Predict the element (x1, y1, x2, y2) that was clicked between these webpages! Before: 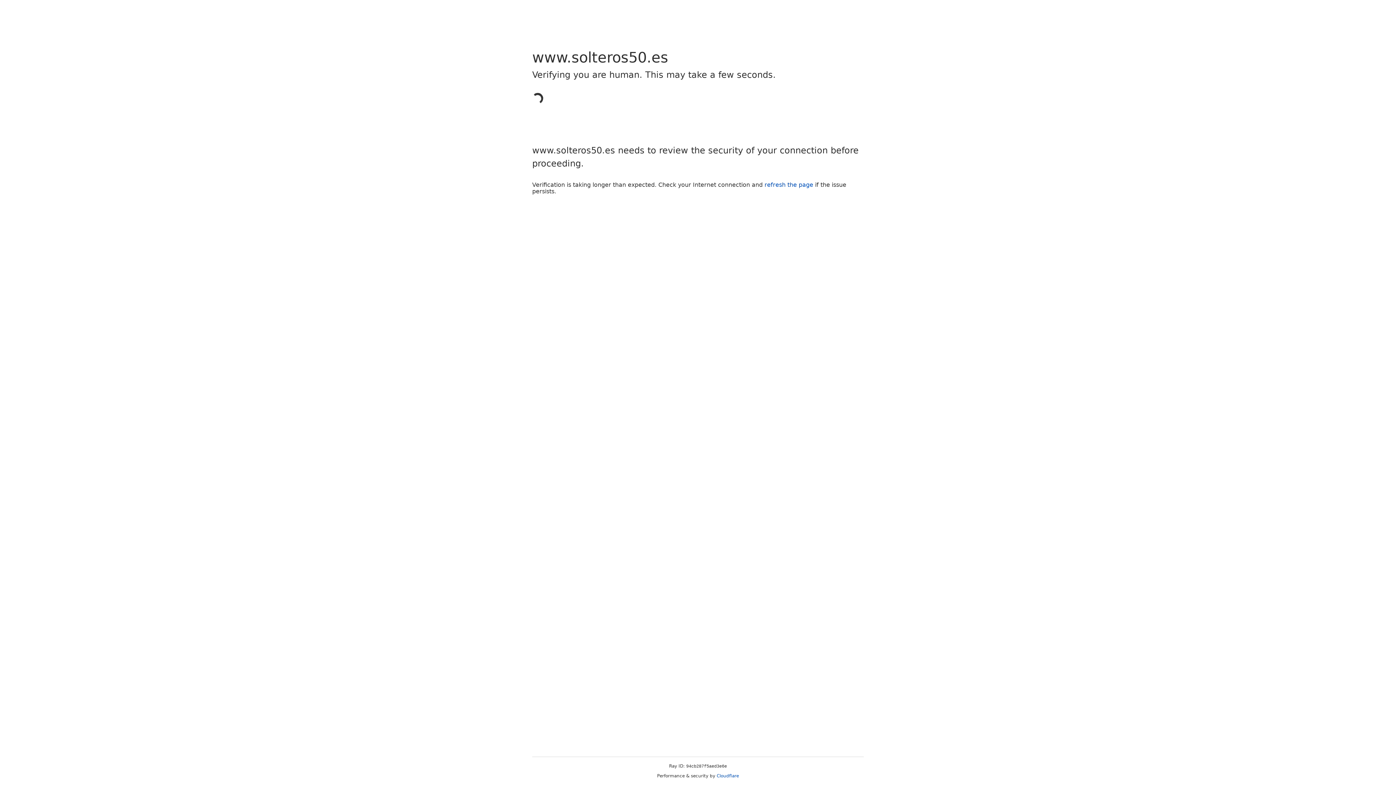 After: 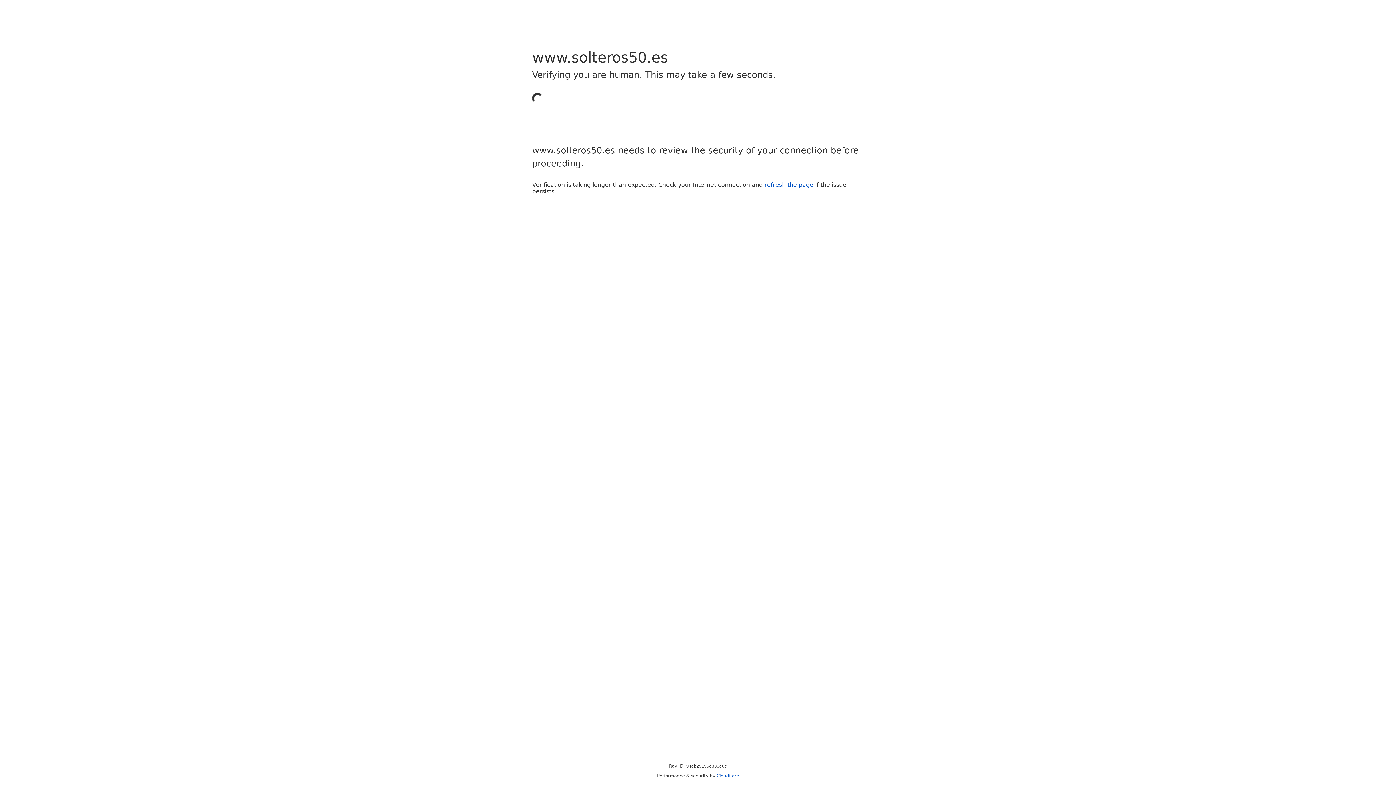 Action: label: Cloudflare bbox: (716, 773, 739, 778)